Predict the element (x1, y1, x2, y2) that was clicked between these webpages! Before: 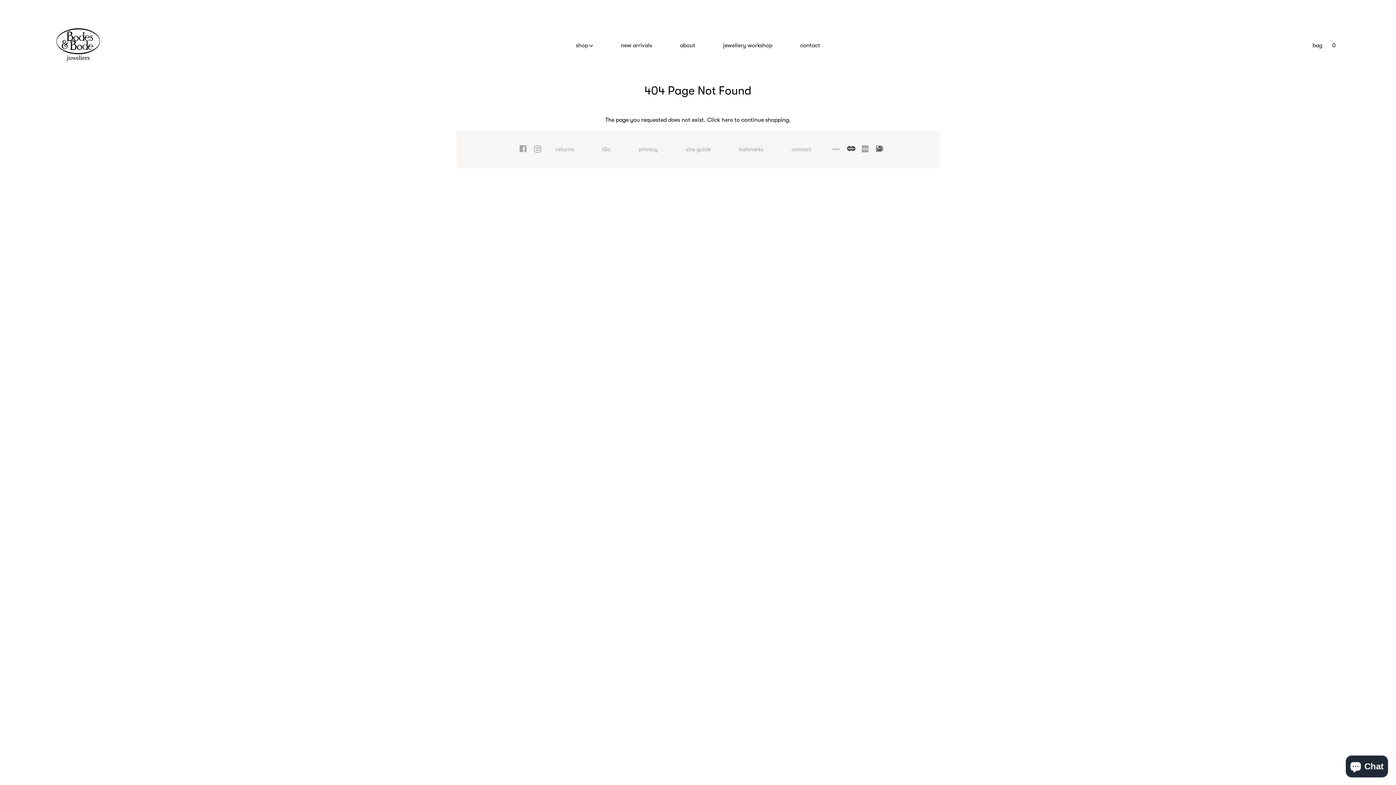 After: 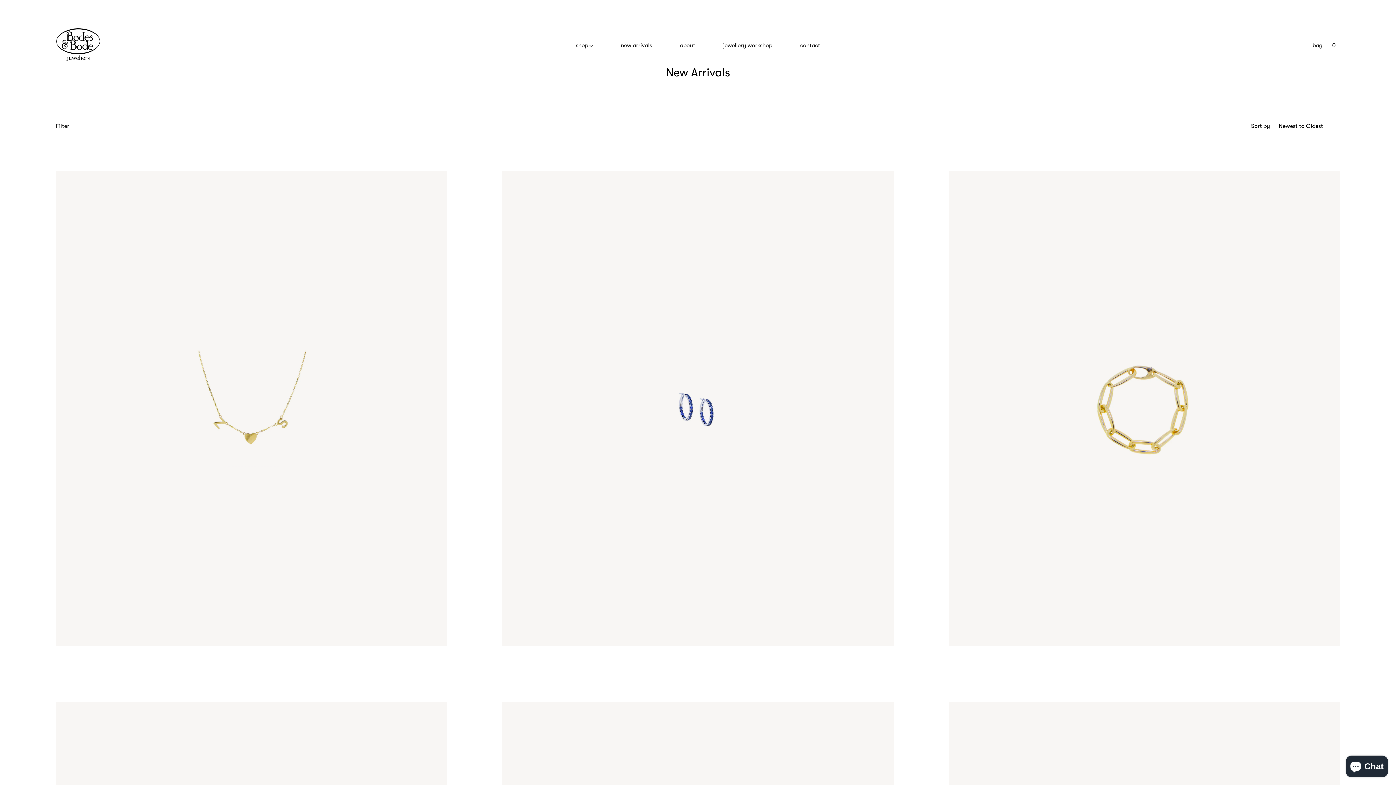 Action: bbox: (620, 42, 652, 48) label: new arrivals